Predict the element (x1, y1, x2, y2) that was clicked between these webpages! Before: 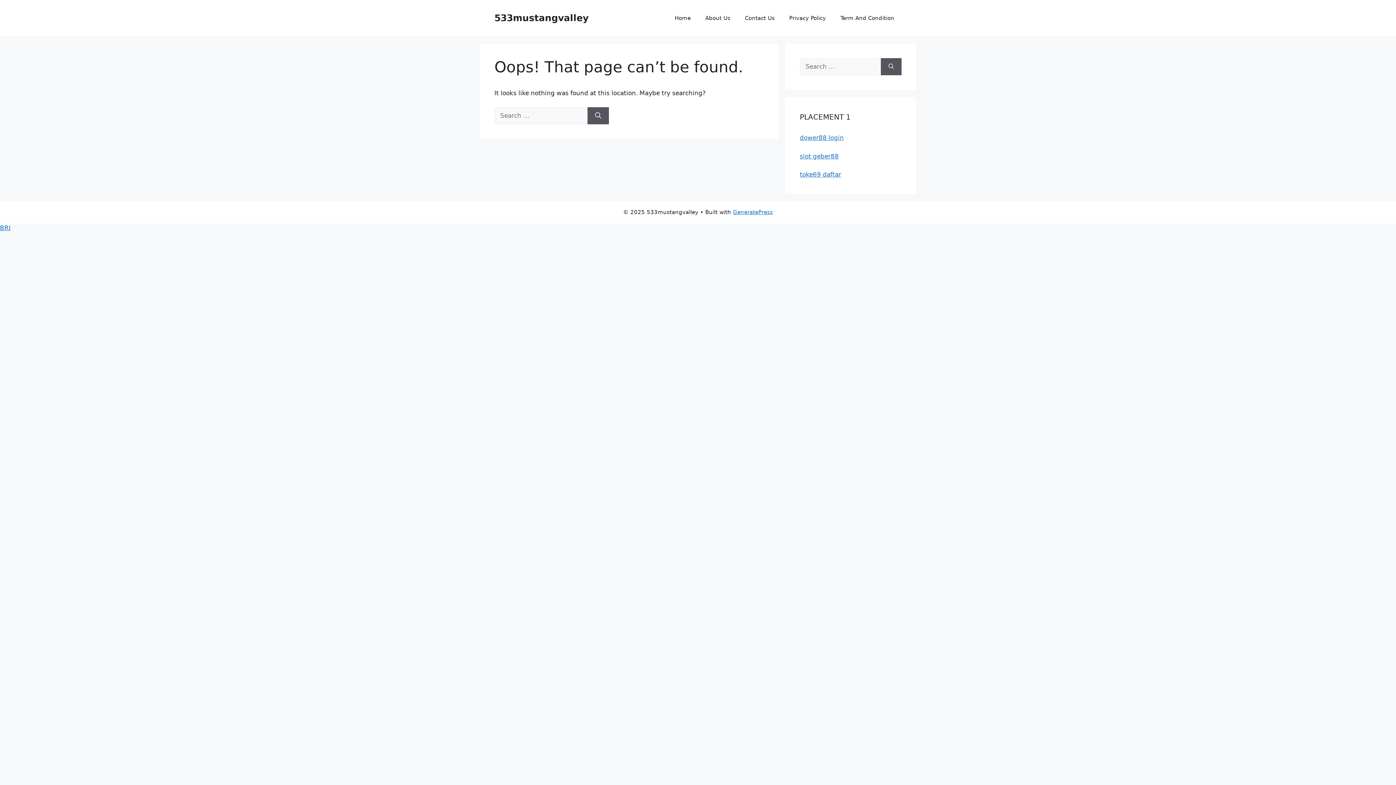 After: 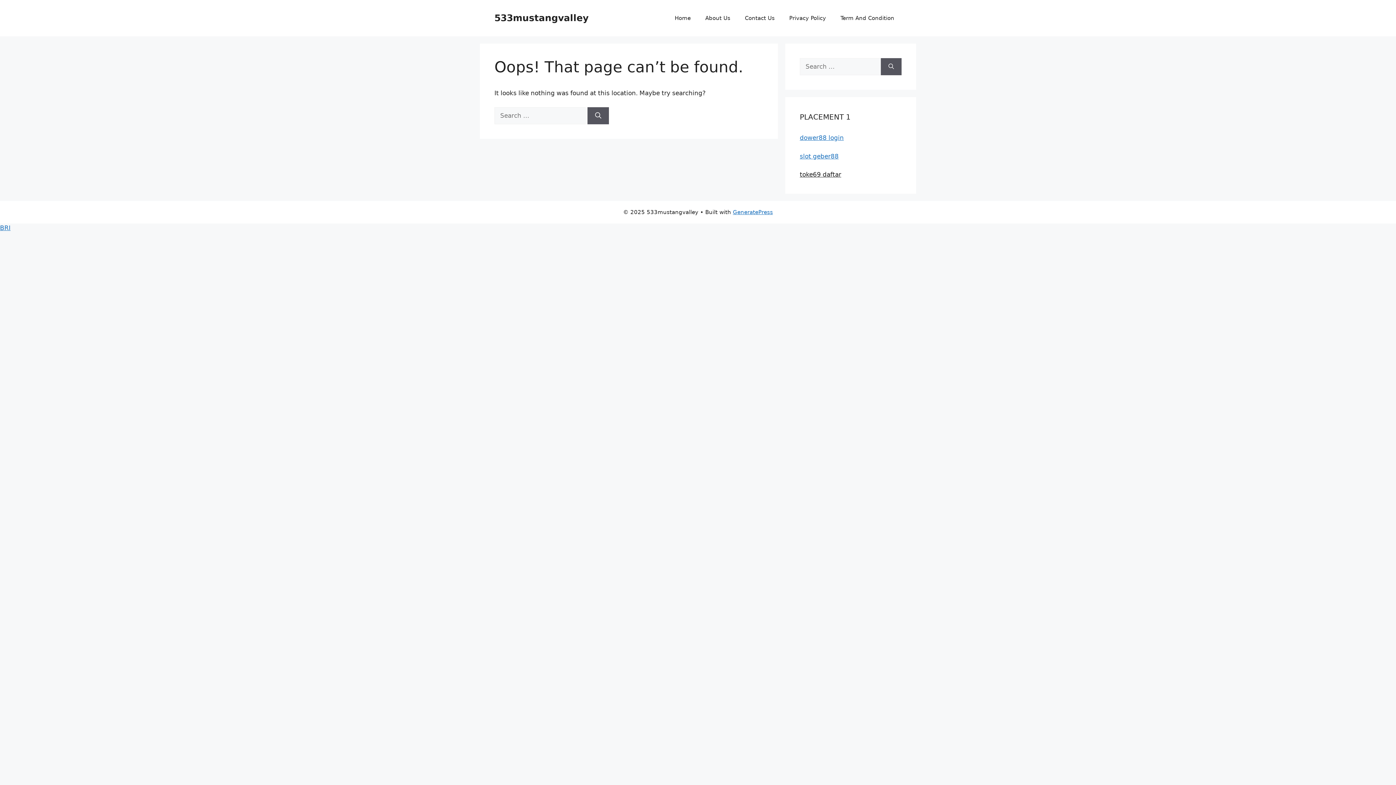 Action: label: toke69 daftar bbox: (800, 170, 841, 178)